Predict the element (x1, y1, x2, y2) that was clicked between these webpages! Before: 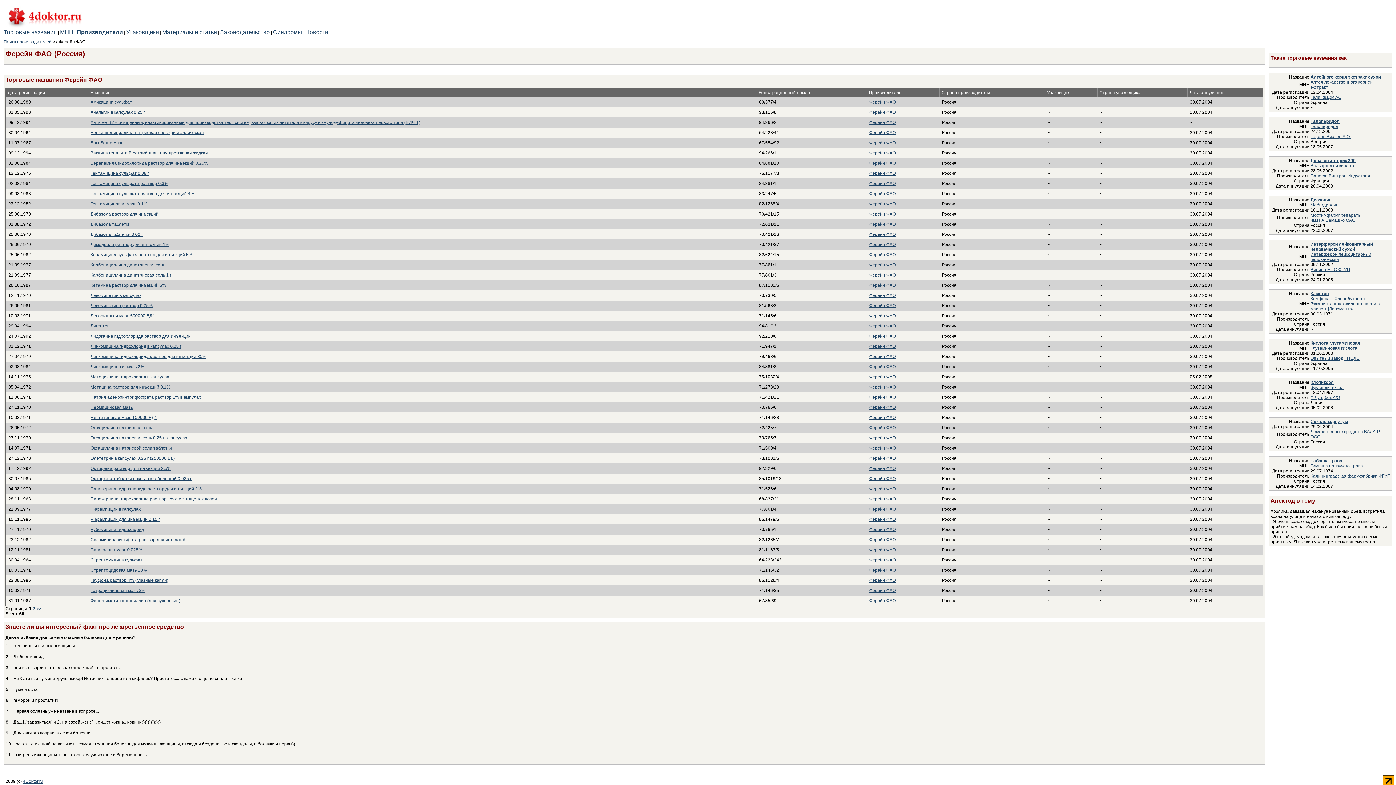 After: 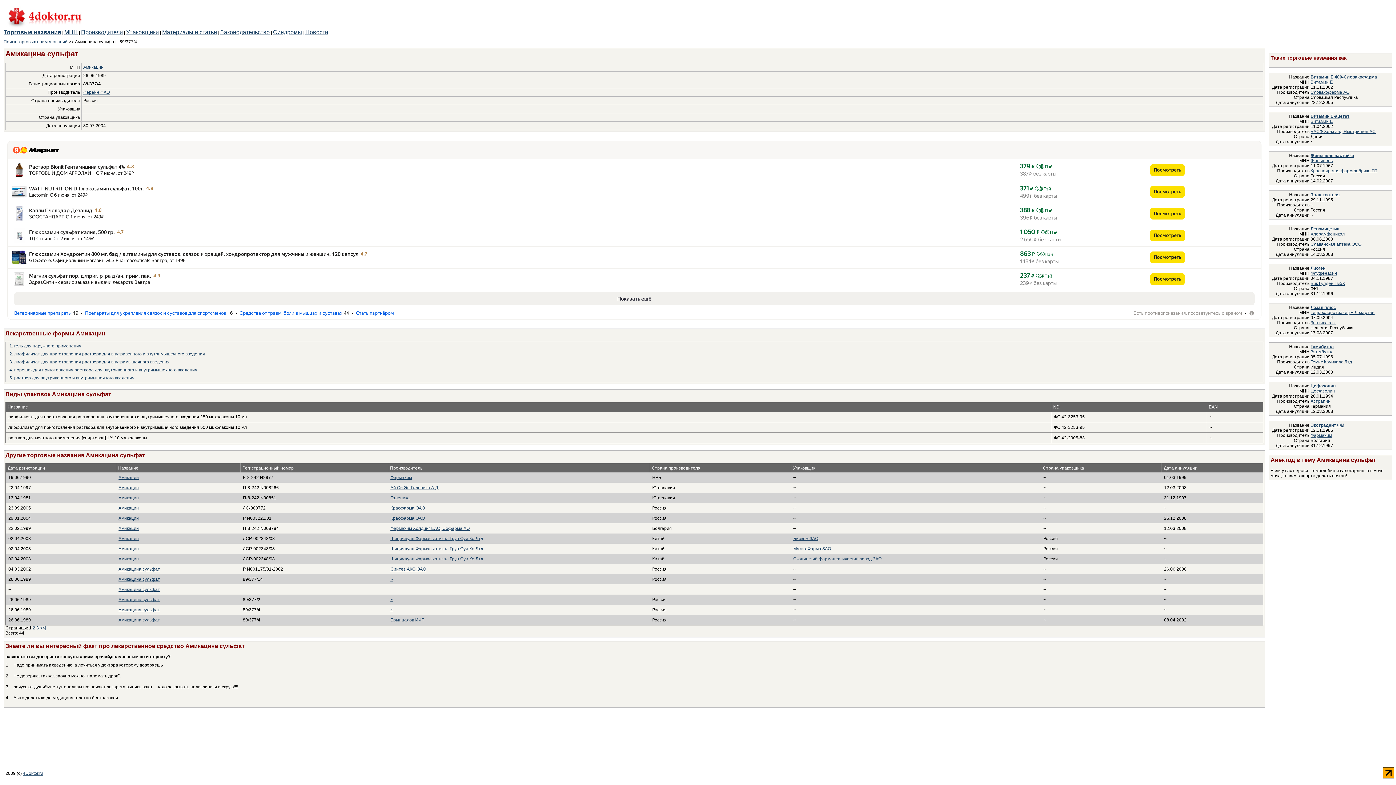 Action: label: Амикацина сульфат bbox: (90, 99, 132, 104)